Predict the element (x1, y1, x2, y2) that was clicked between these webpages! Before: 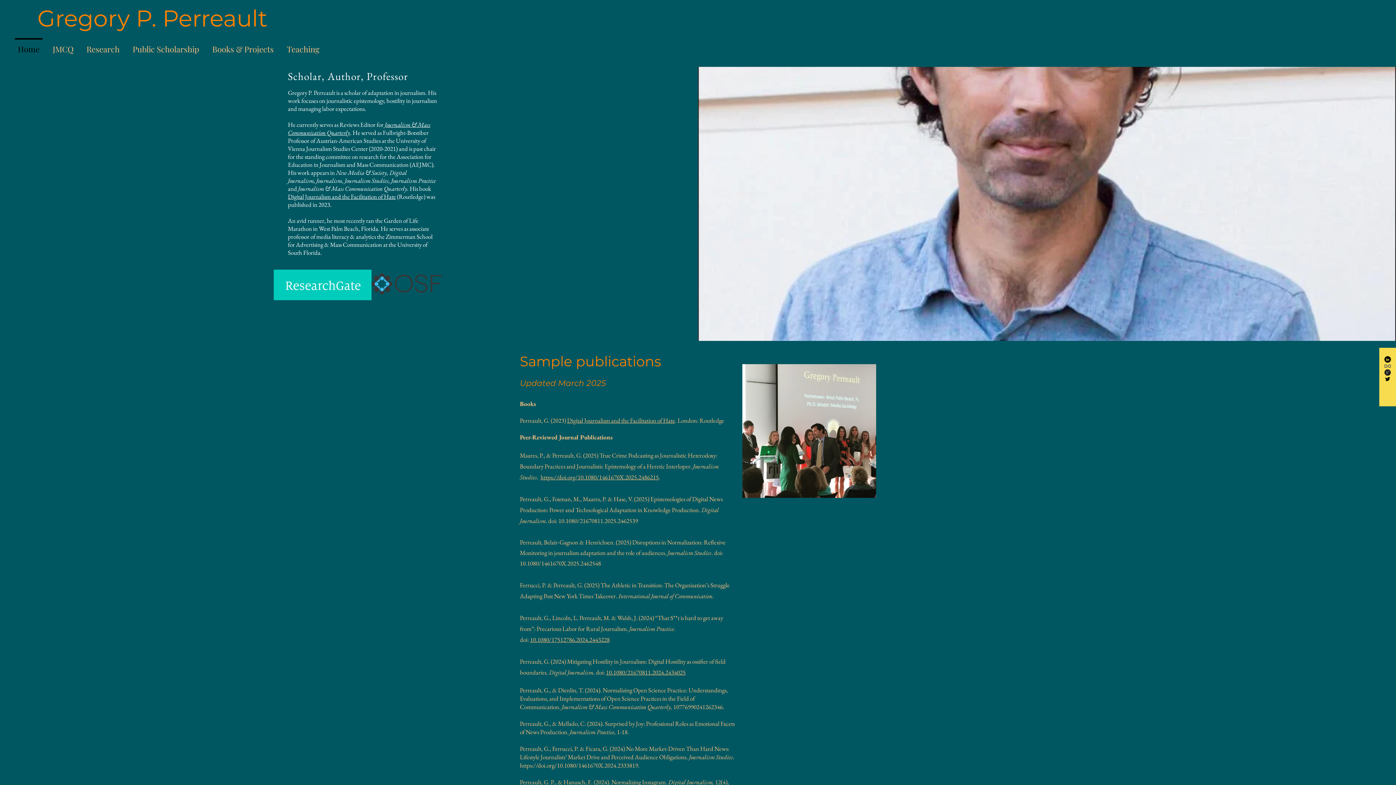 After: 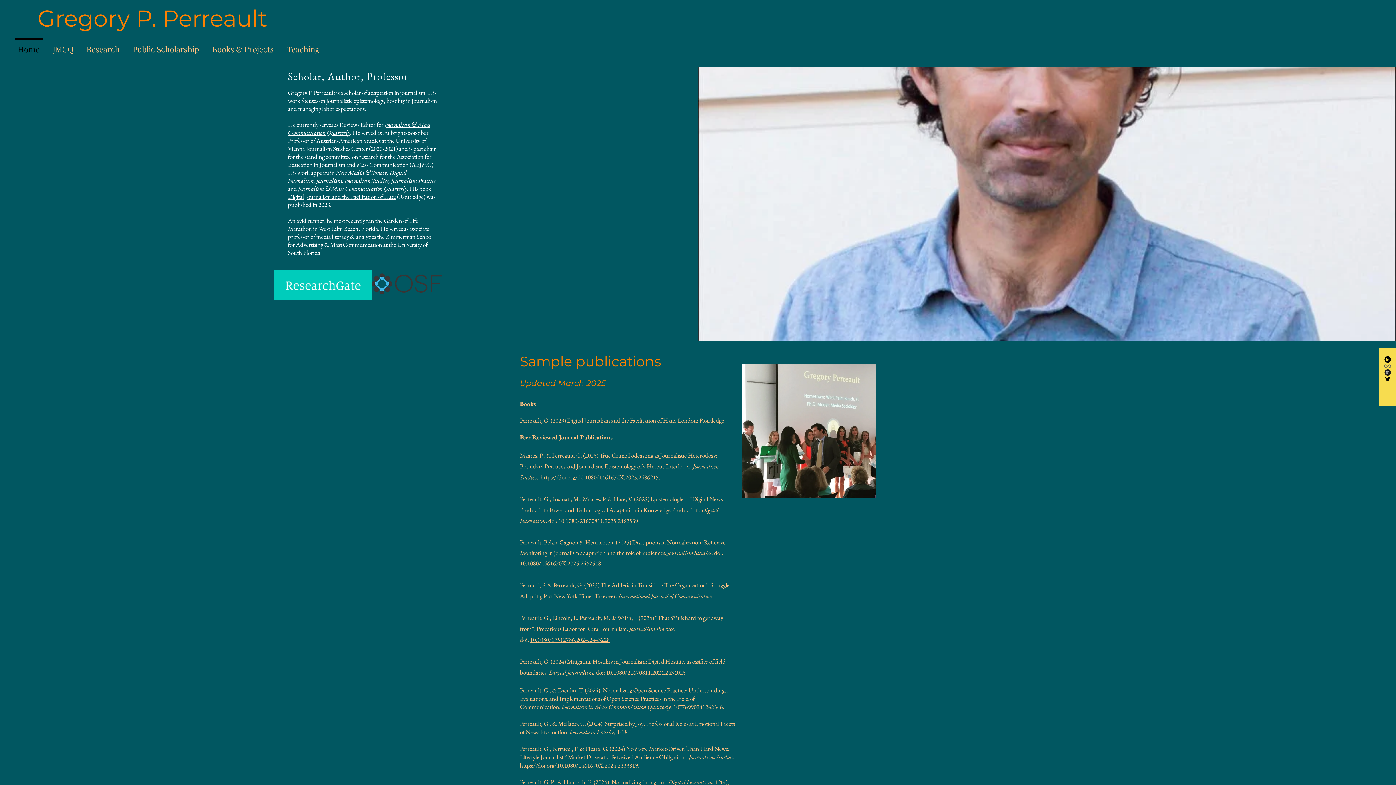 Action: label: LinkedIn bbox: (1384, 356, 1391, 362)